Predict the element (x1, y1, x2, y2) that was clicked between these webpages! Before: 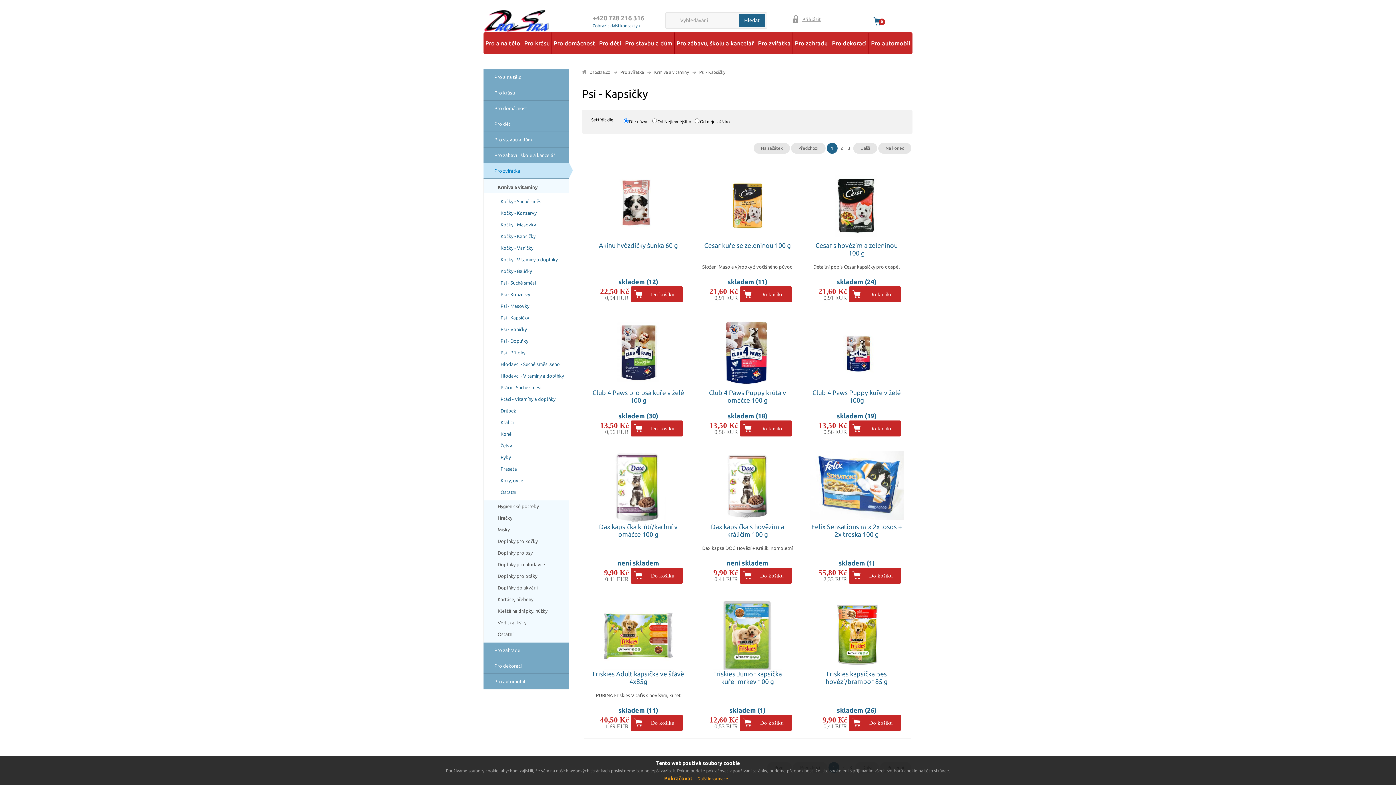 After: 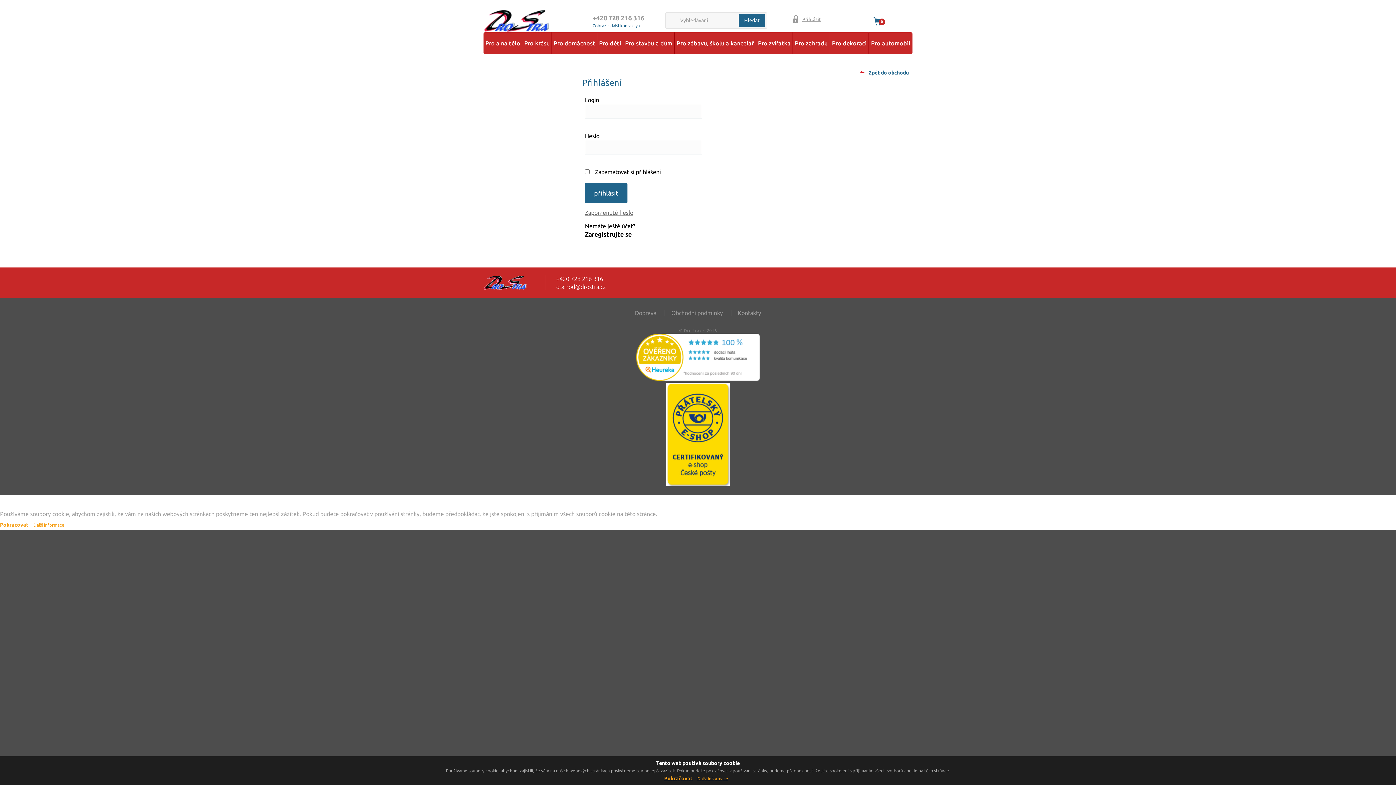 Action: bbox: (793, 16, 821, 22) label: Přihlásit